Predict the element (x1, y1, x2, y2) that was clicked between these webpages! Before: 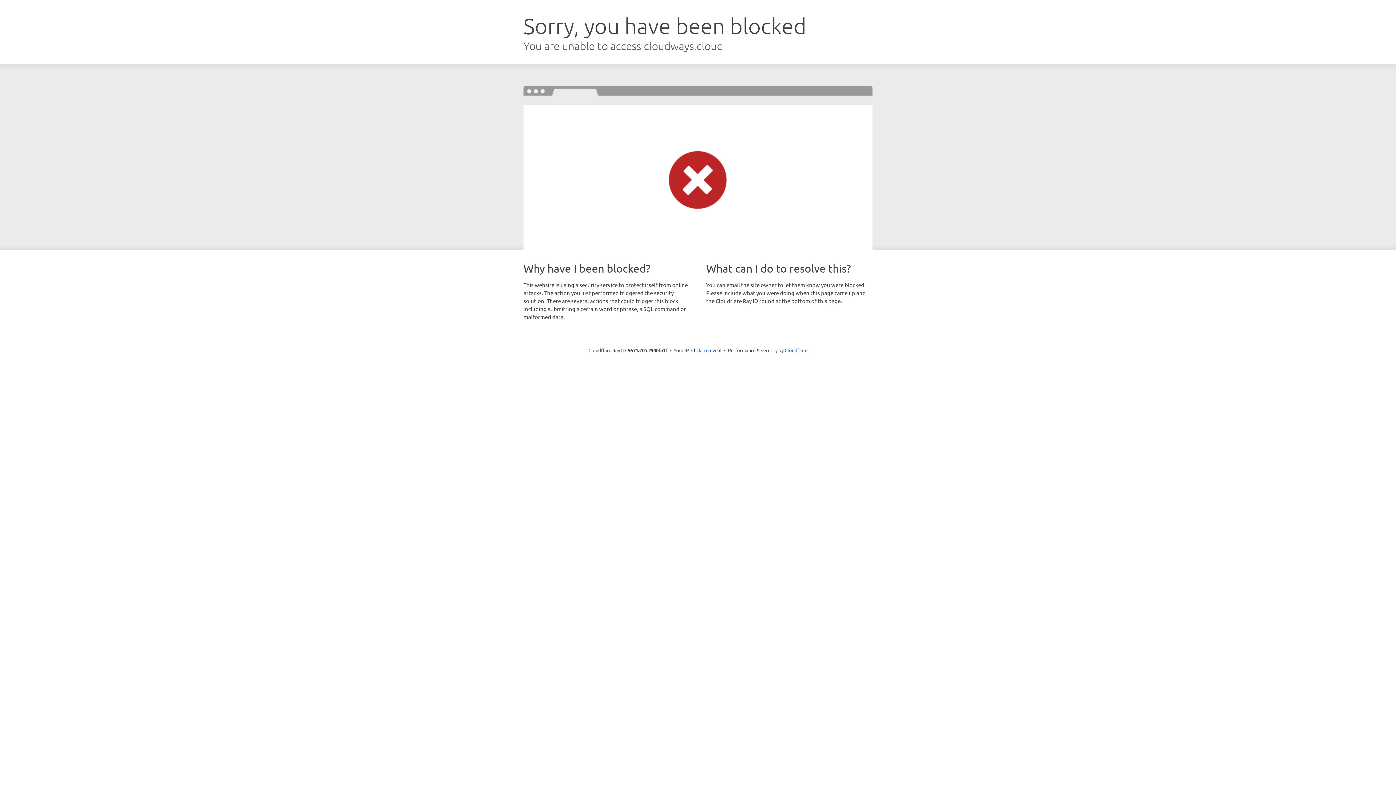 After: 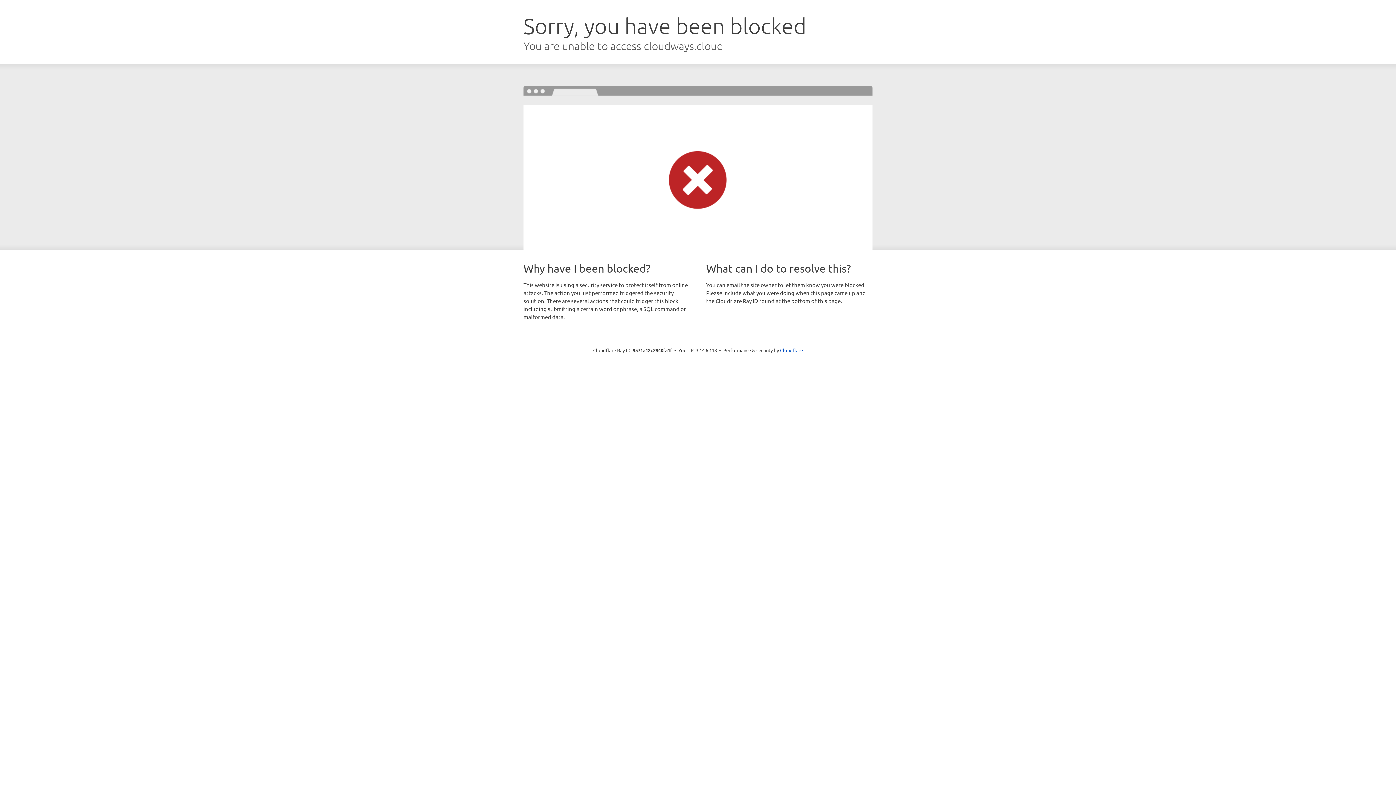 Action: label: Click to reveal bbox: (691, 346, 721, 353)